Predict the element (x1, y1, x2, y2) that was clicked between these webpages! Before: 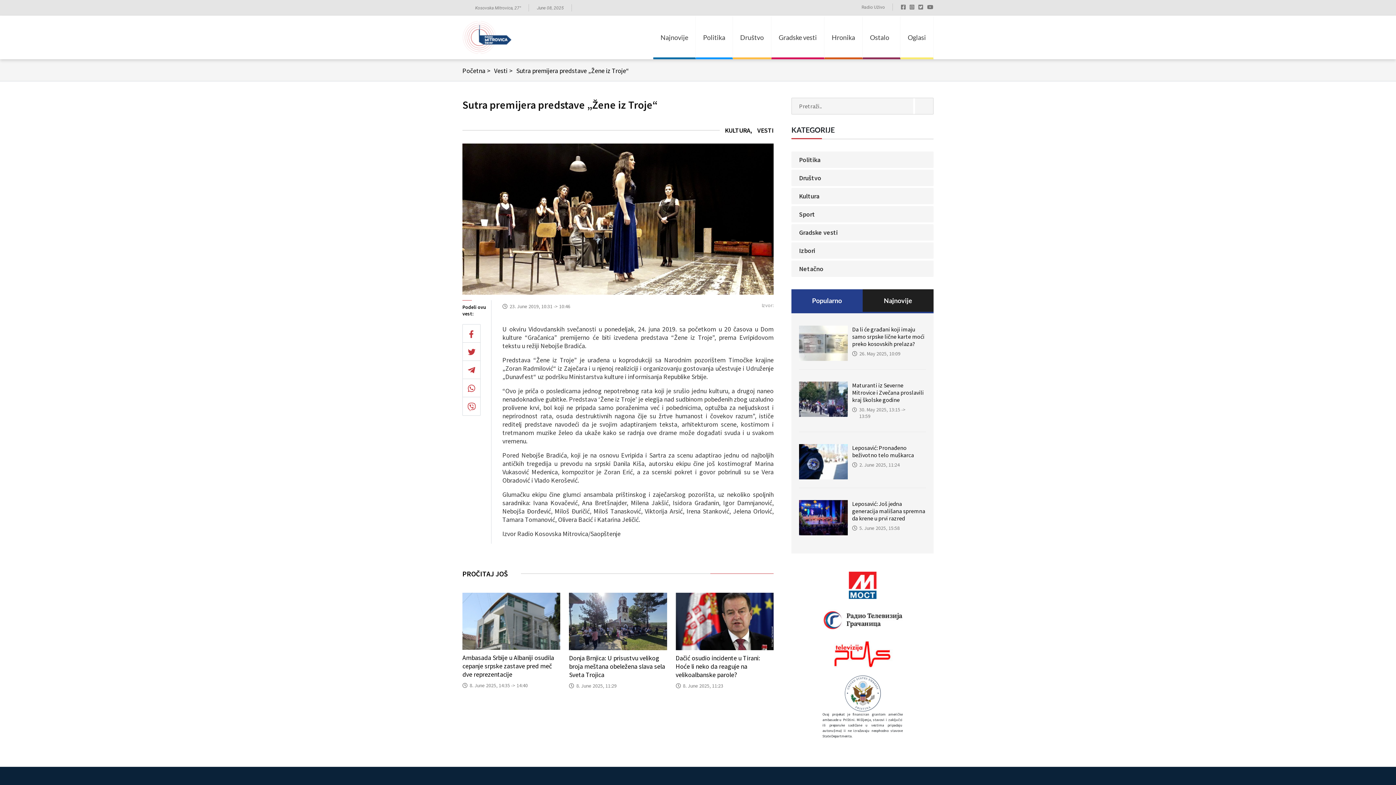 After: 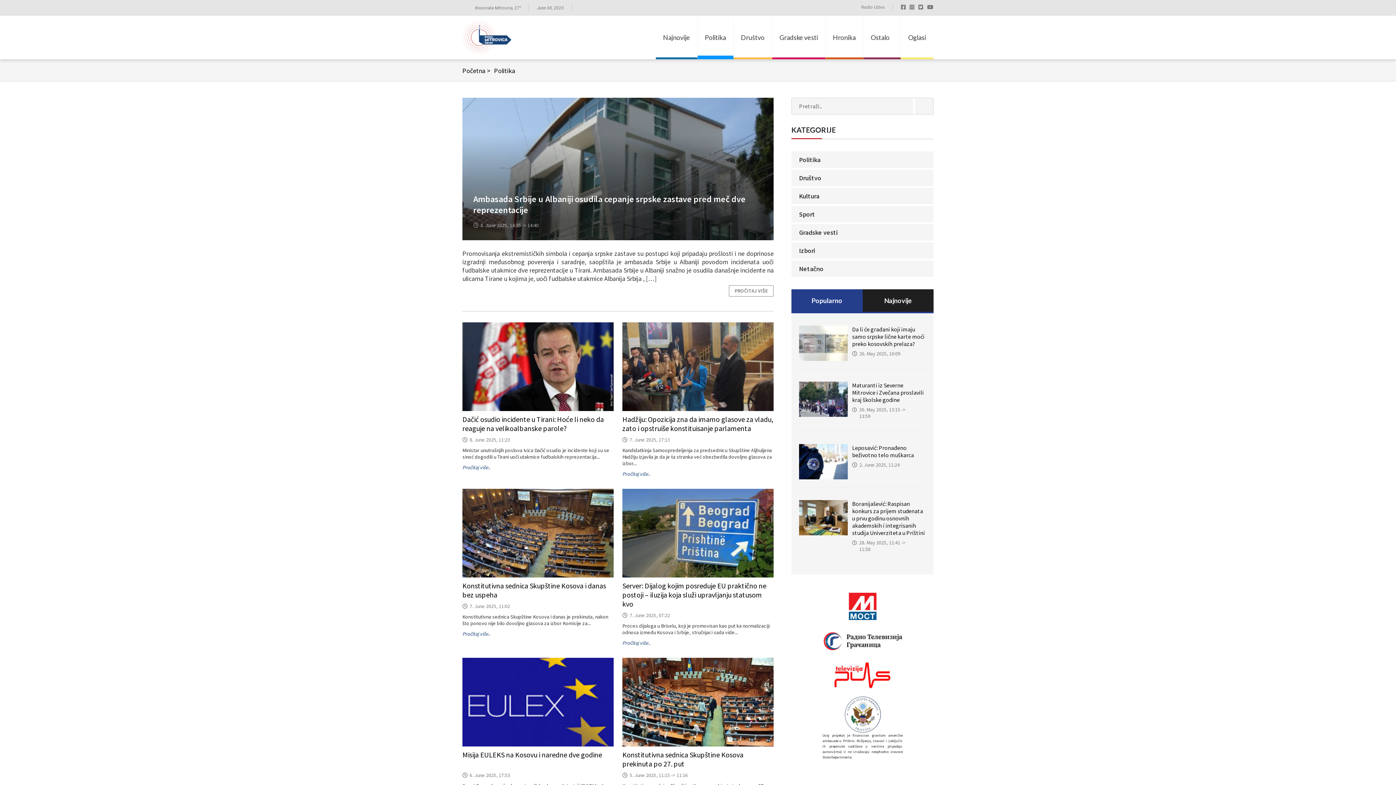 Action: label: Politika bbox: (799, 155, 929, 164)